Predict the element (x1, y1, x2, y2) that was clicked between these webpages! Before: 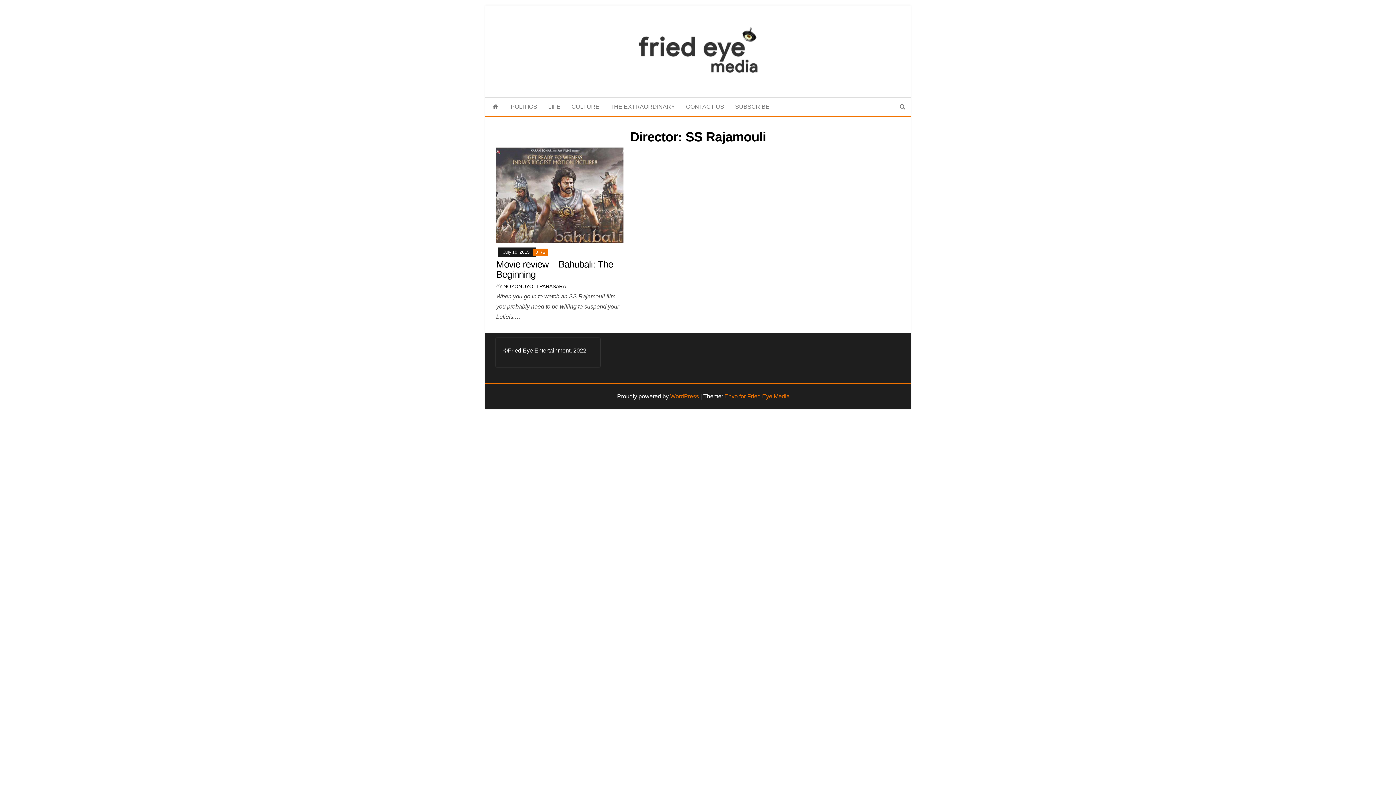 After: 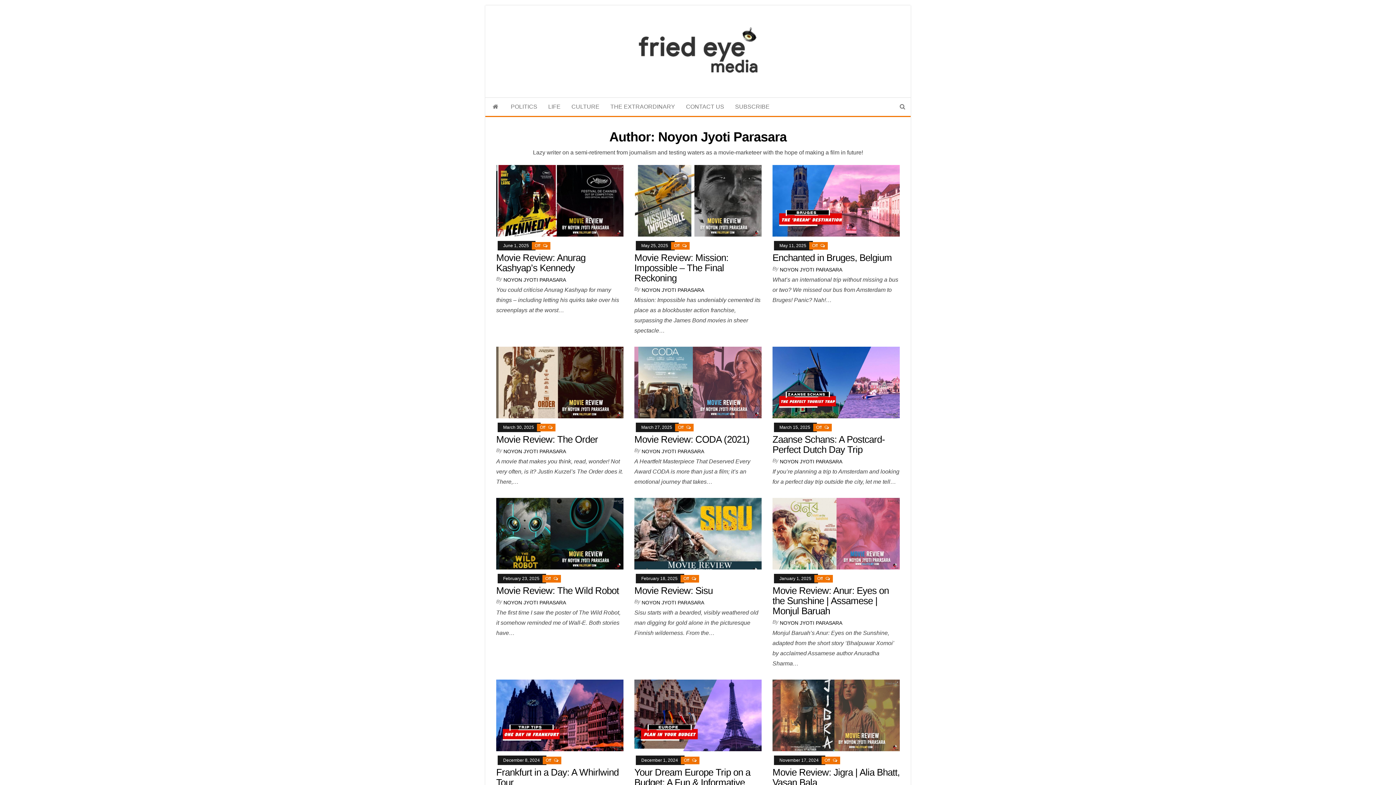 Action: bbox: (503, 283, 566, 289) label: NOYON JYOTI PARASARA